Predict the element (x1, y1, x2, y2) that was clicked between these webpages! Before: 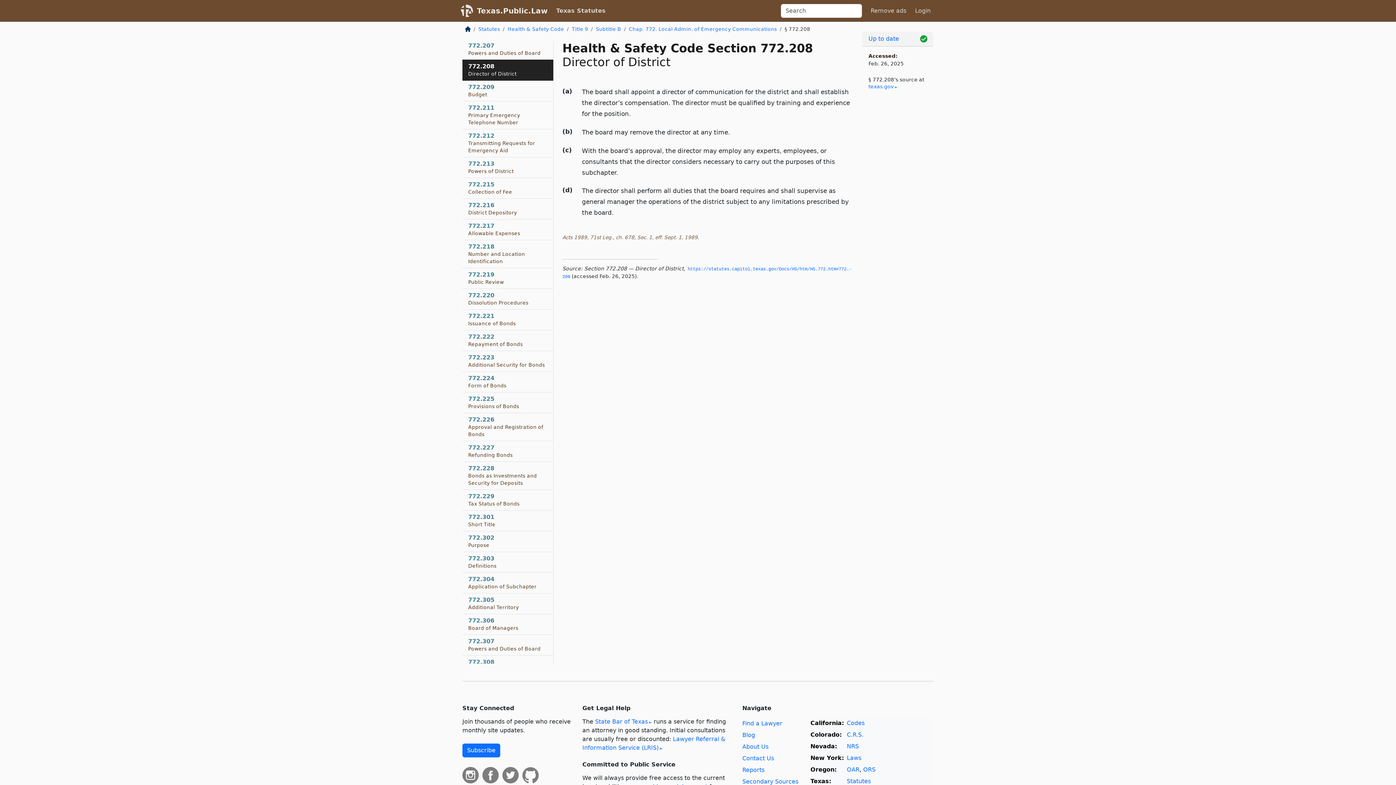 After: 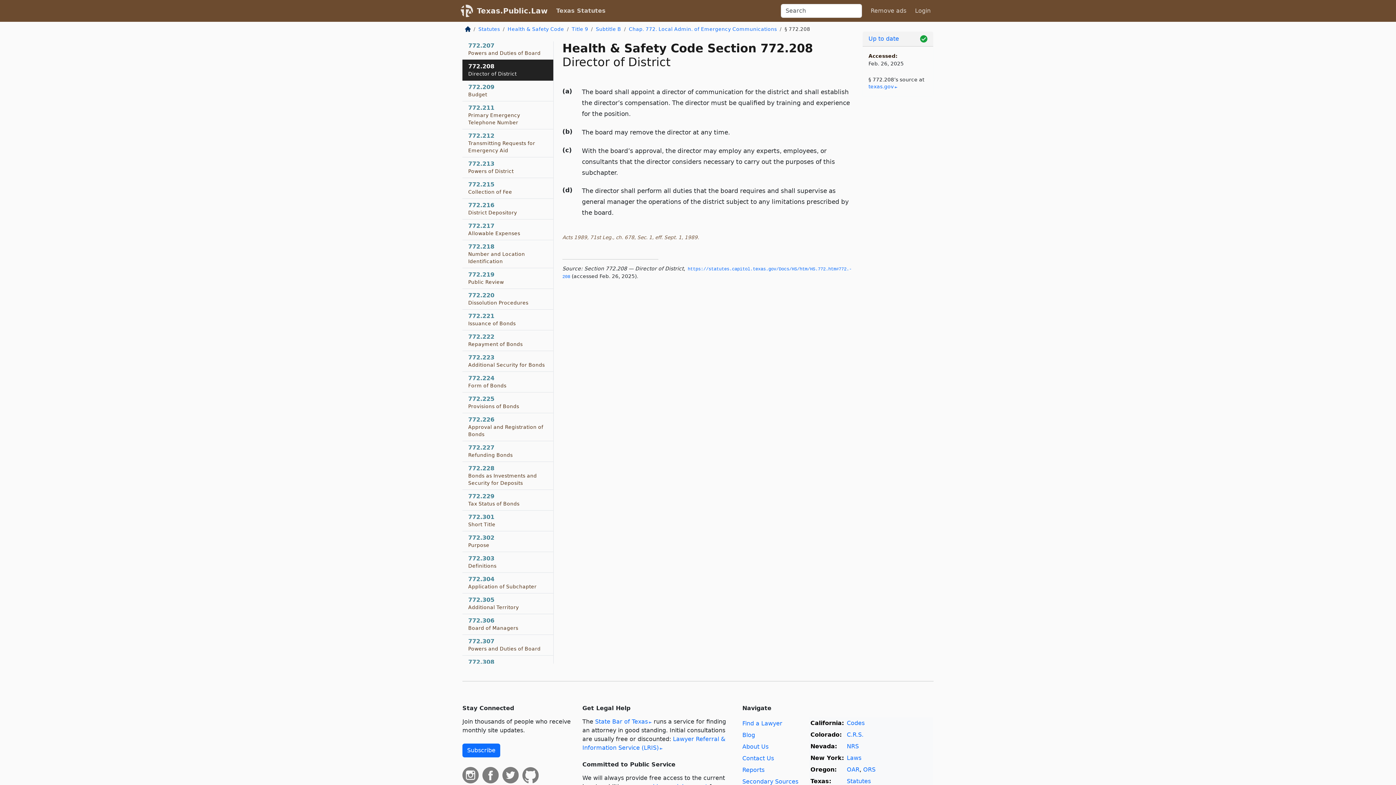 Action: label: 772.208
Director of District bbox: (462, 59, 553, 80)